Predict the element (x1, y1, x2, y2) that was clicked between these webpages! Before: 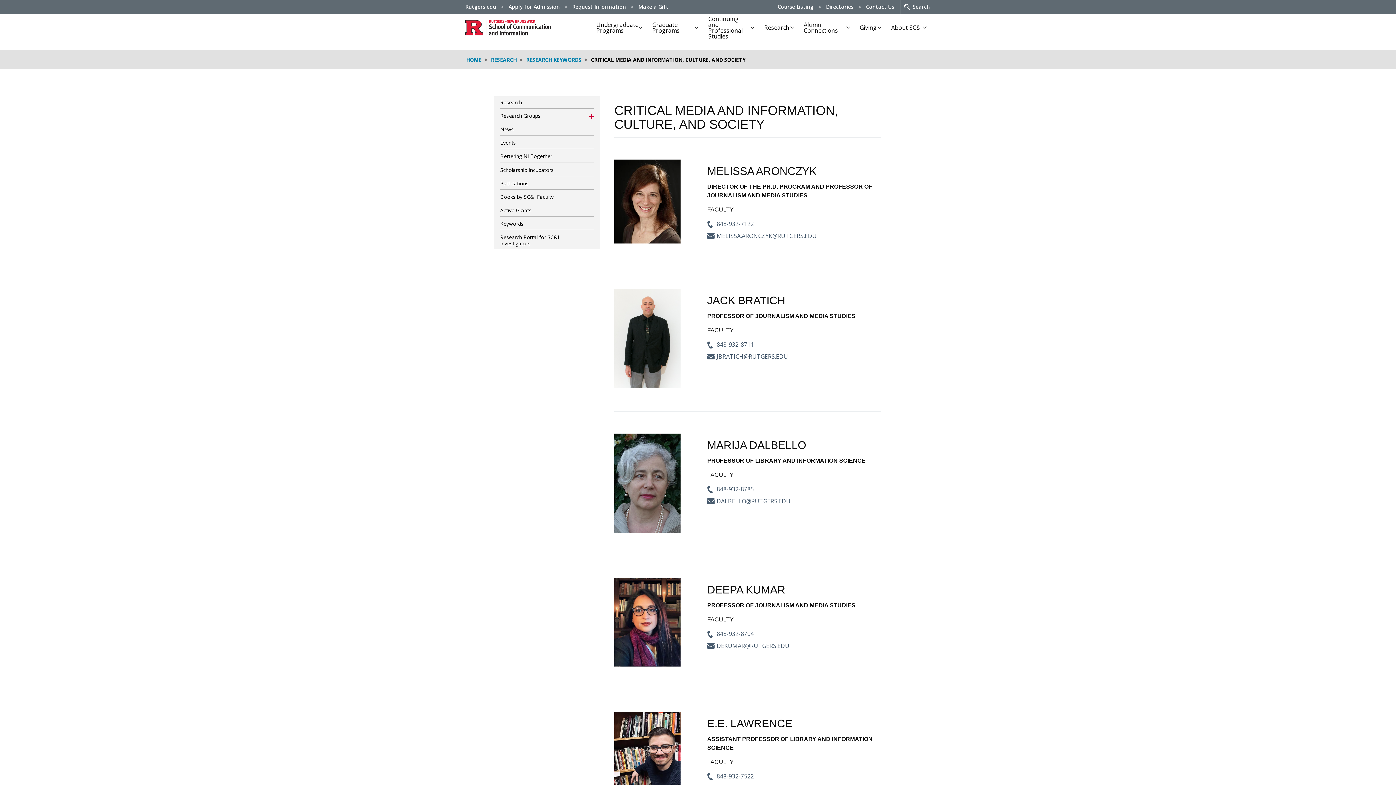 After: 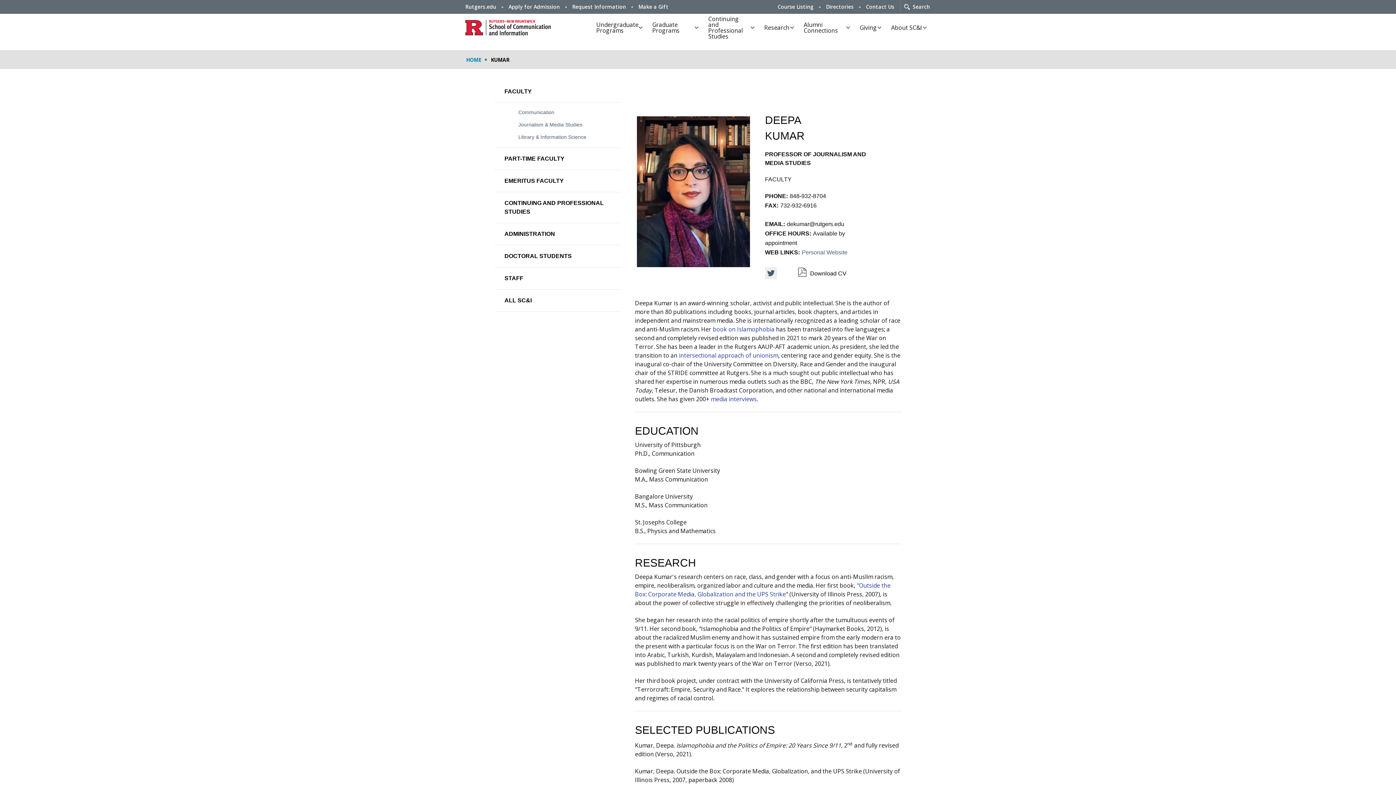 Action: label: DEEPA KUMAR bbox: (707, 584, 785, 596)